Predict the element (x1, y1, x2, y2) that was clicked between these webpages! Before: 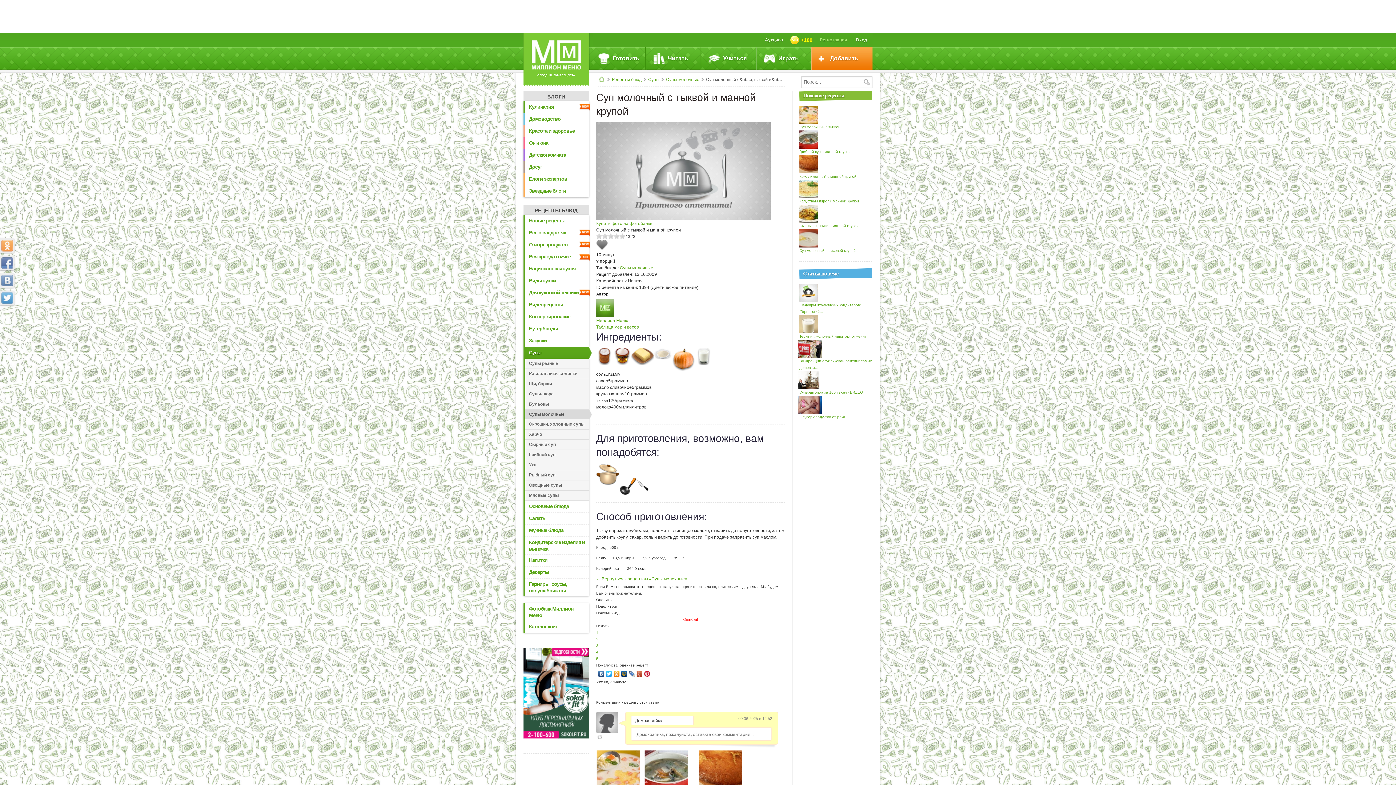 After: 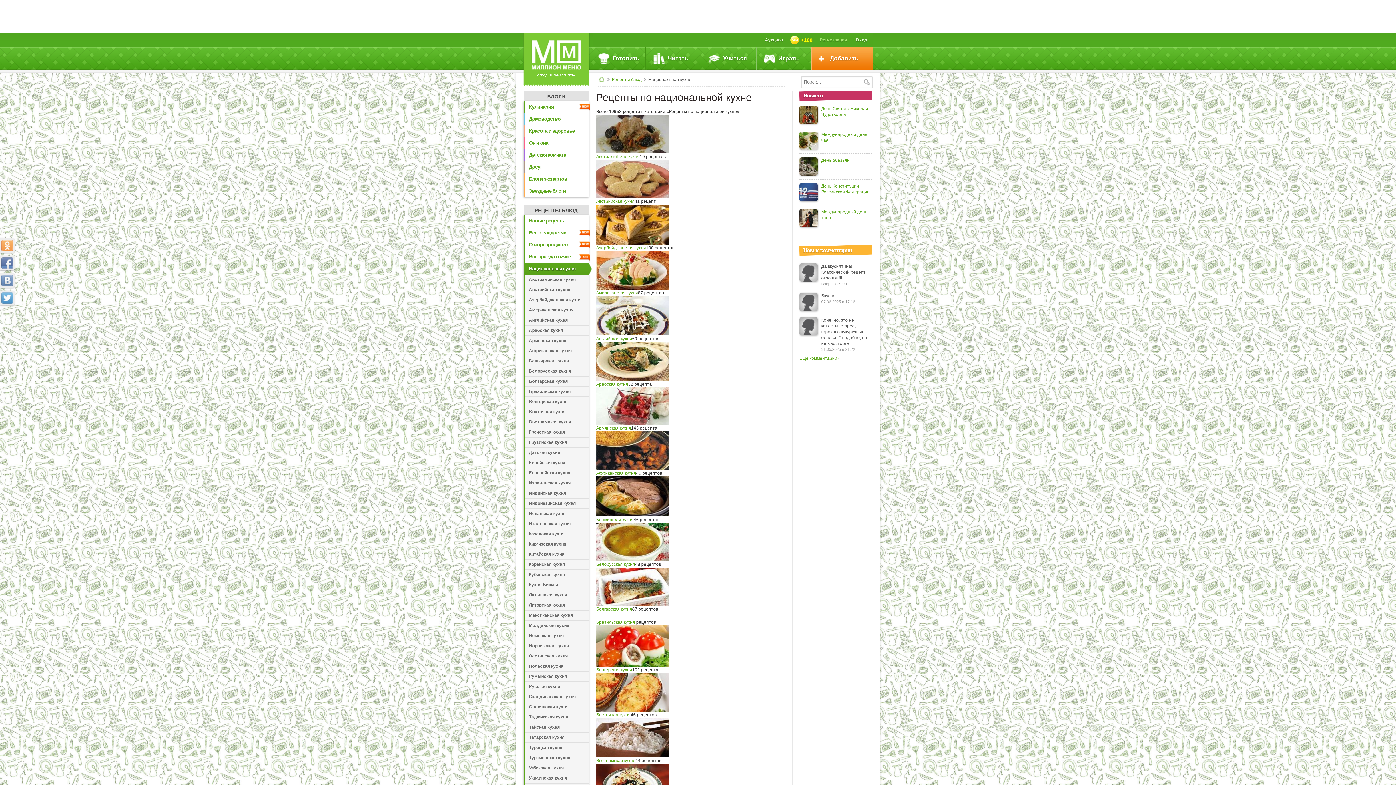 Action: label: Национальная кухня bbox: (525, 263, 589, 275)